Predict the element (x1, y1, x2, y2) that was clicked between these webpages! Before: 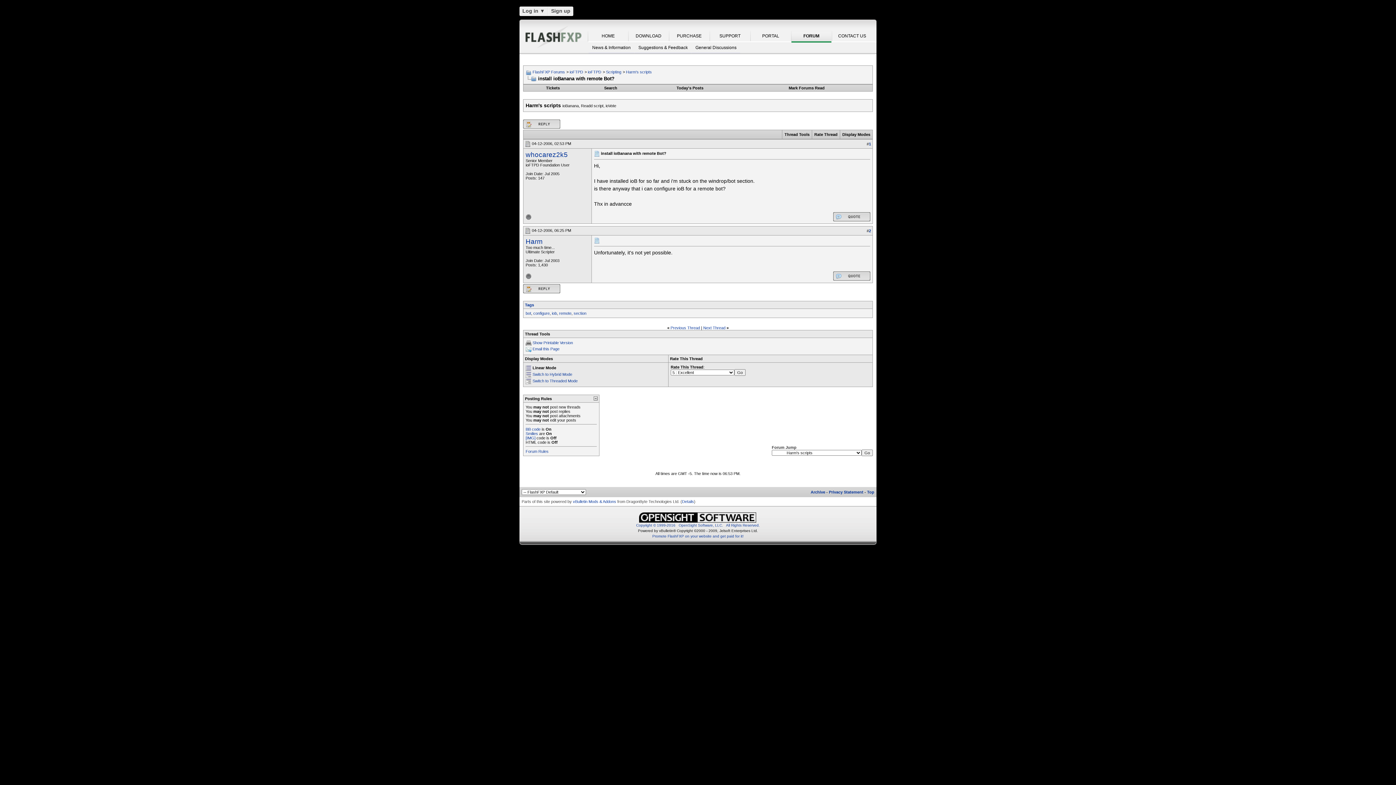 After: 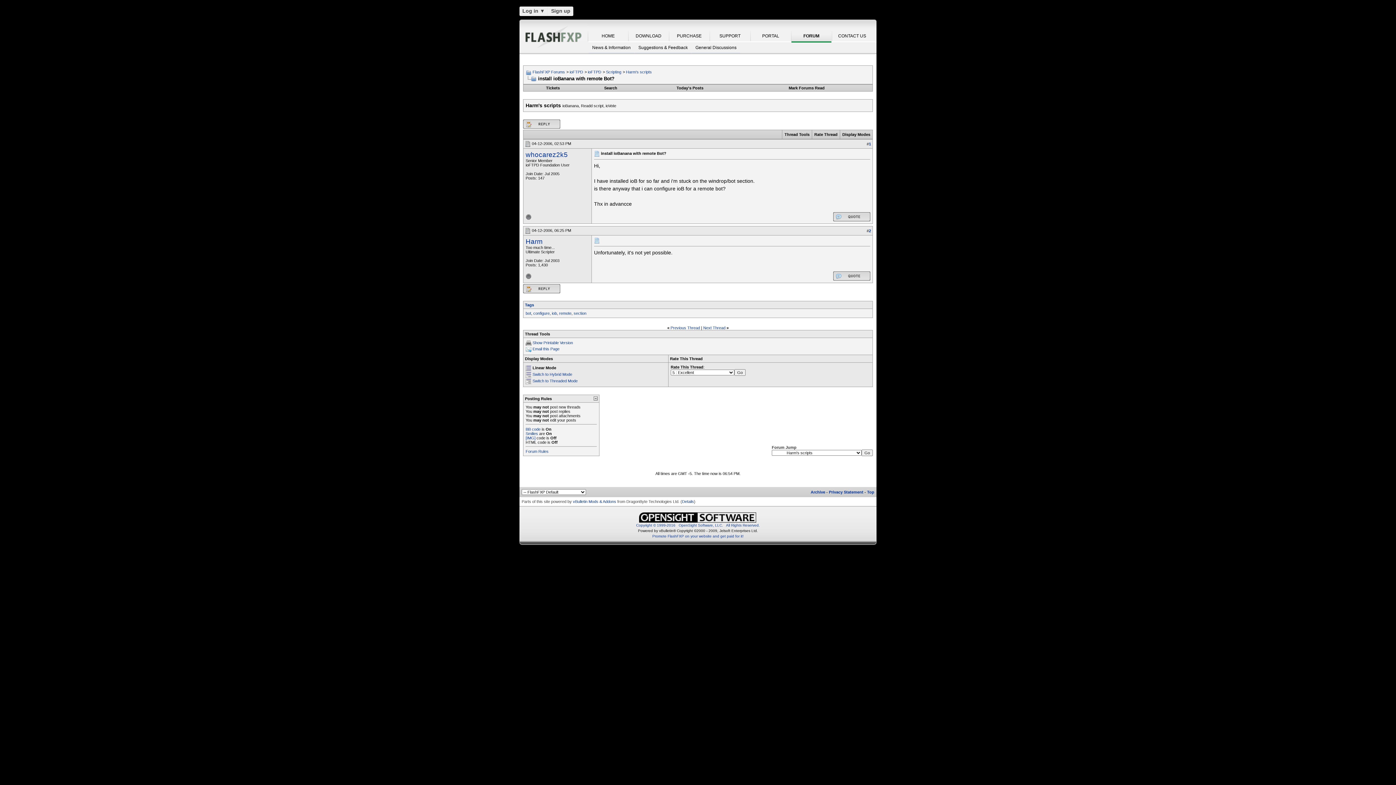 Action: bbox: (532, 372, 572, 376) label: Switch to Hybrid Mode